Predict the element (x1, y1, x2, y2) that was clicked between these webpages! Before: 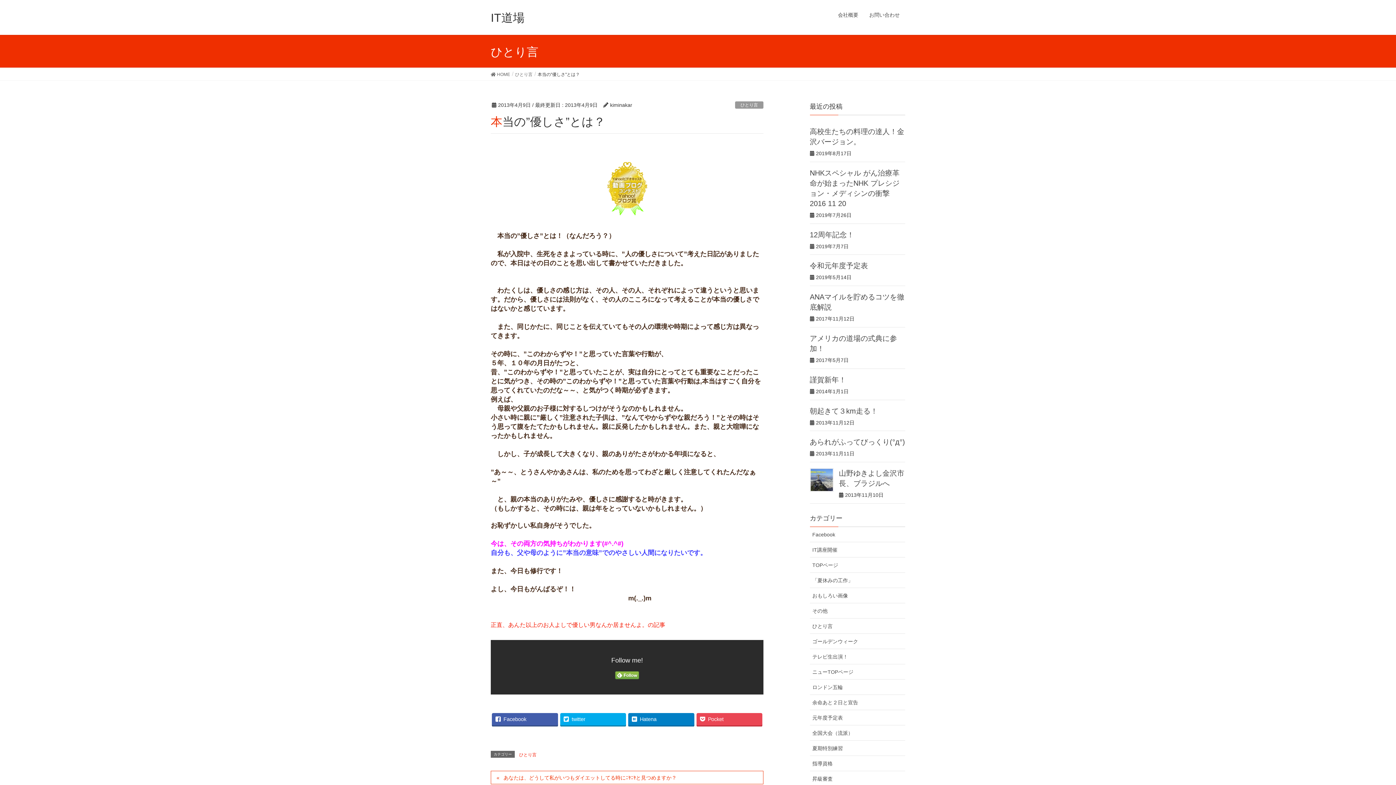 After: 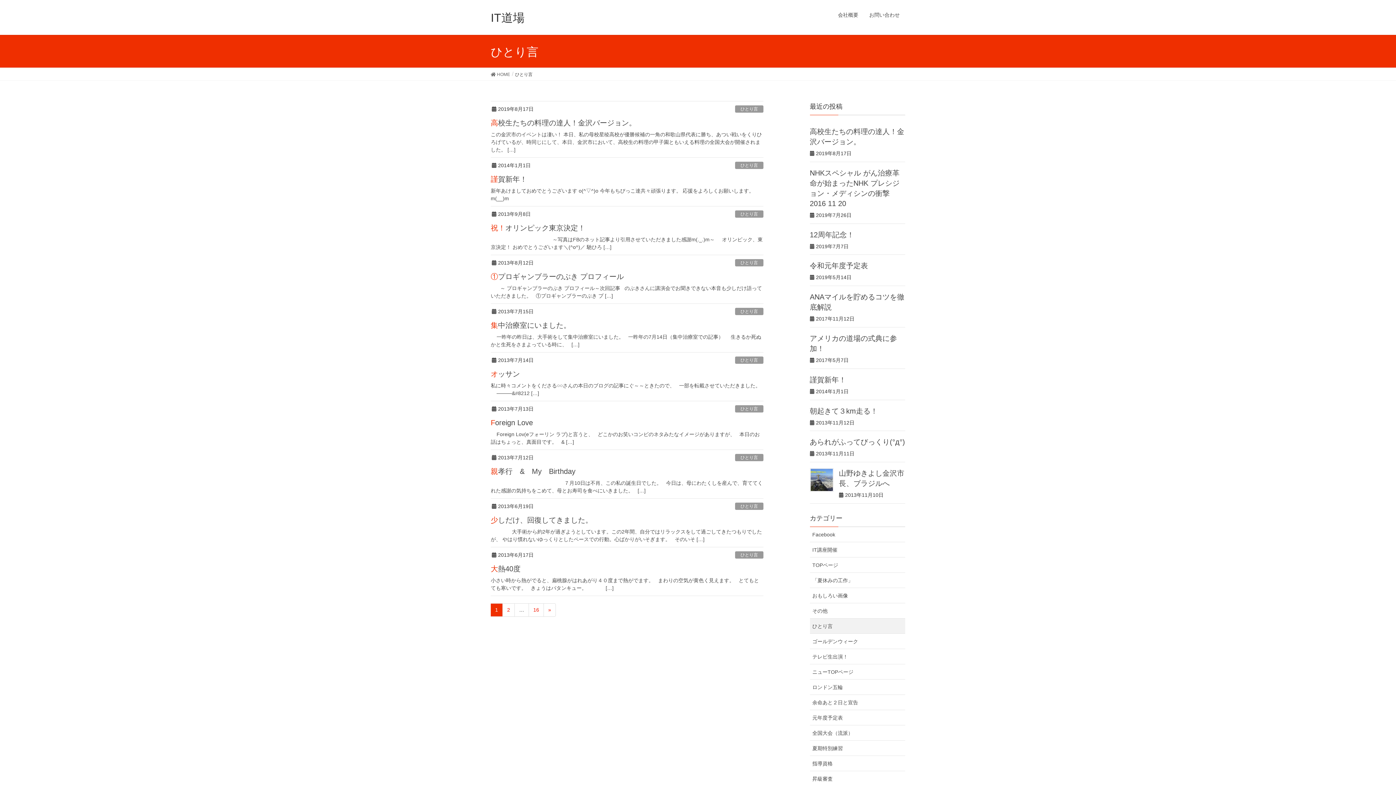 Action: bbox: (518, 751, 537, 758) label: ひとり言